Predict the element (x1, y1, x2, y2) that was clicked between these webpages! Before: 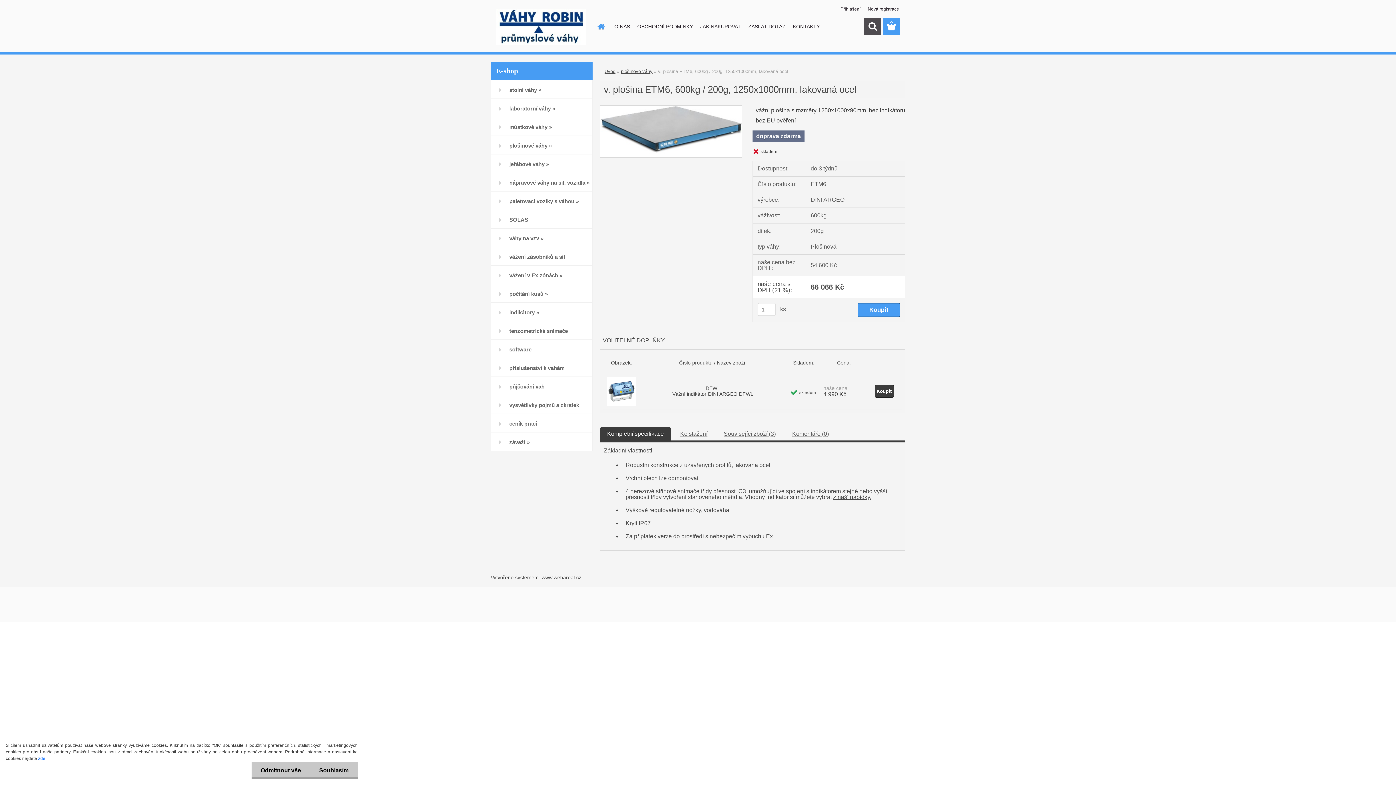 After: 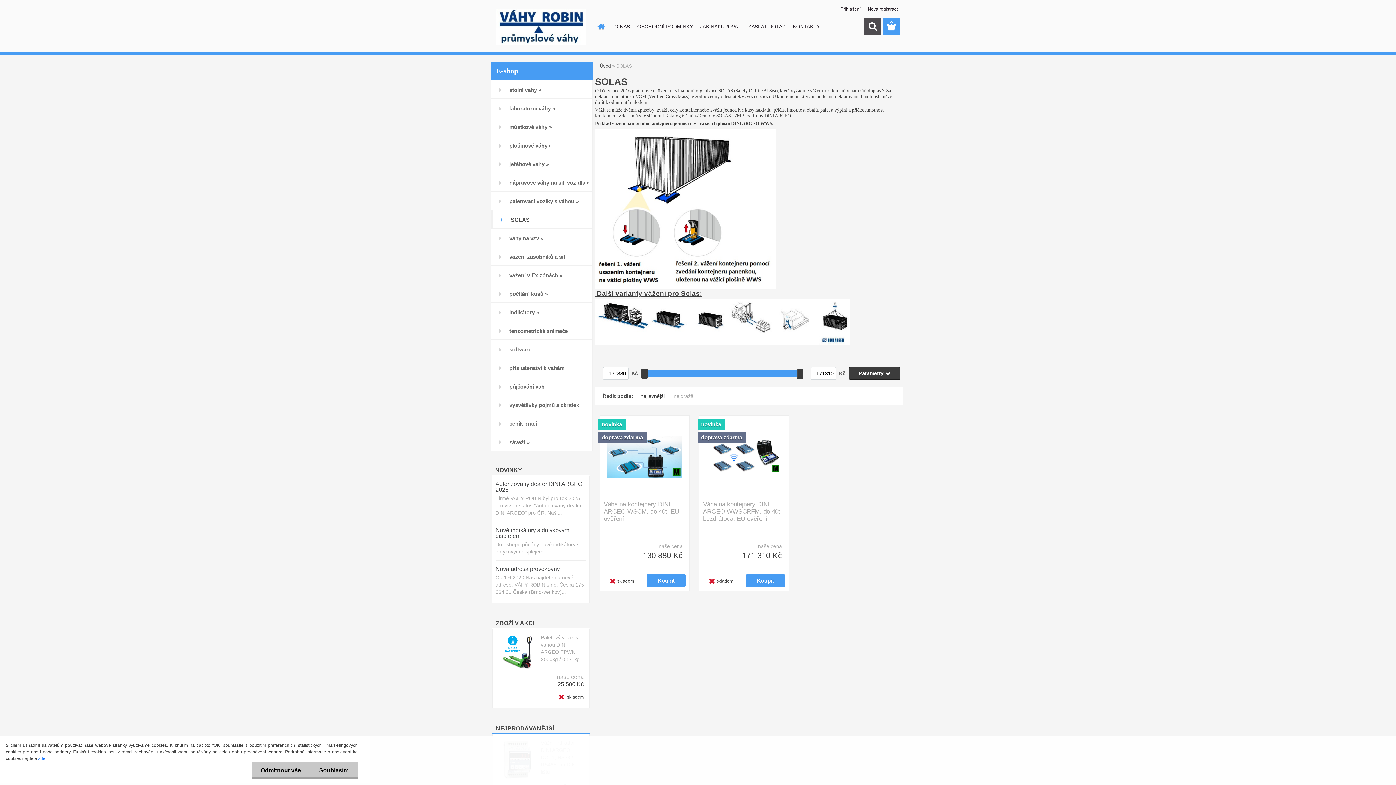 Action: bbox: (490, 210, 592, 228) label: SOLAS